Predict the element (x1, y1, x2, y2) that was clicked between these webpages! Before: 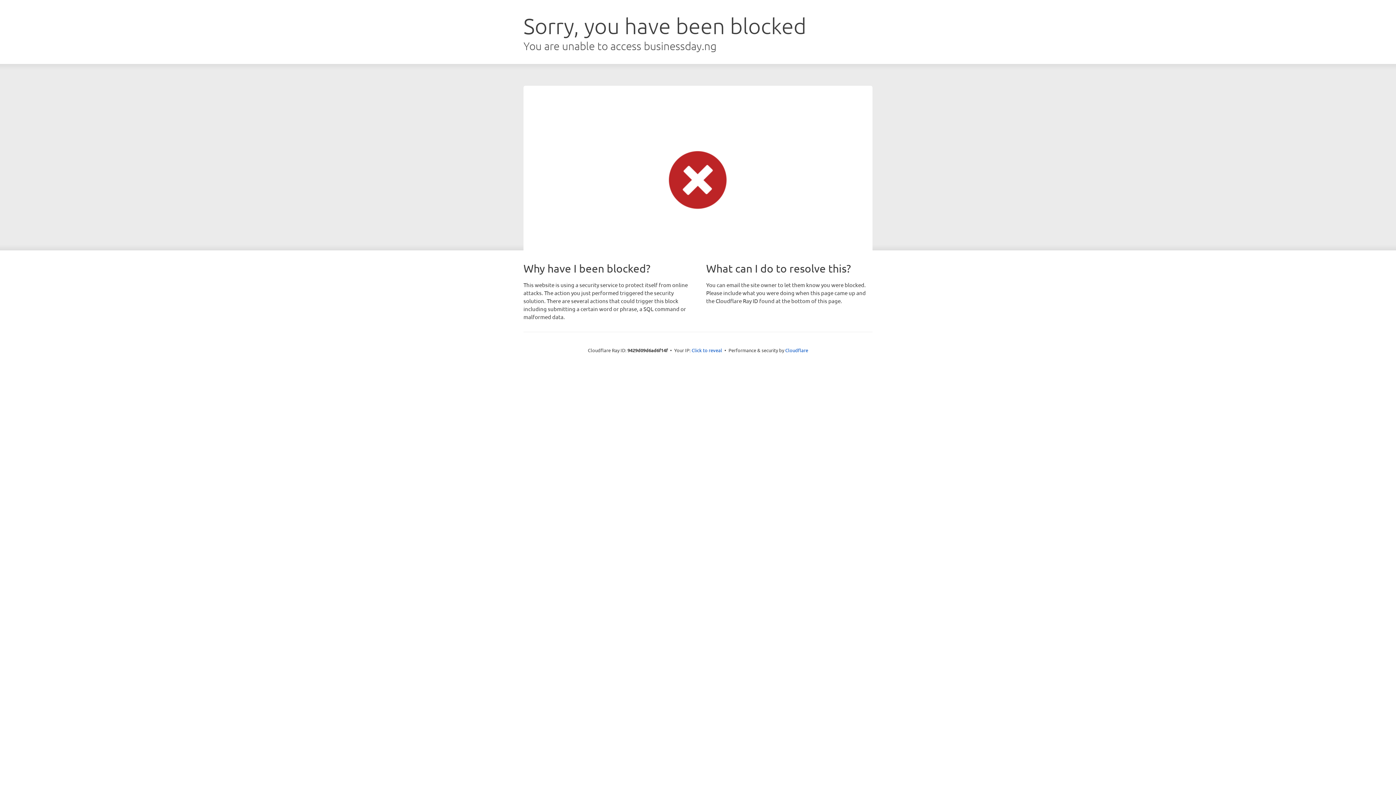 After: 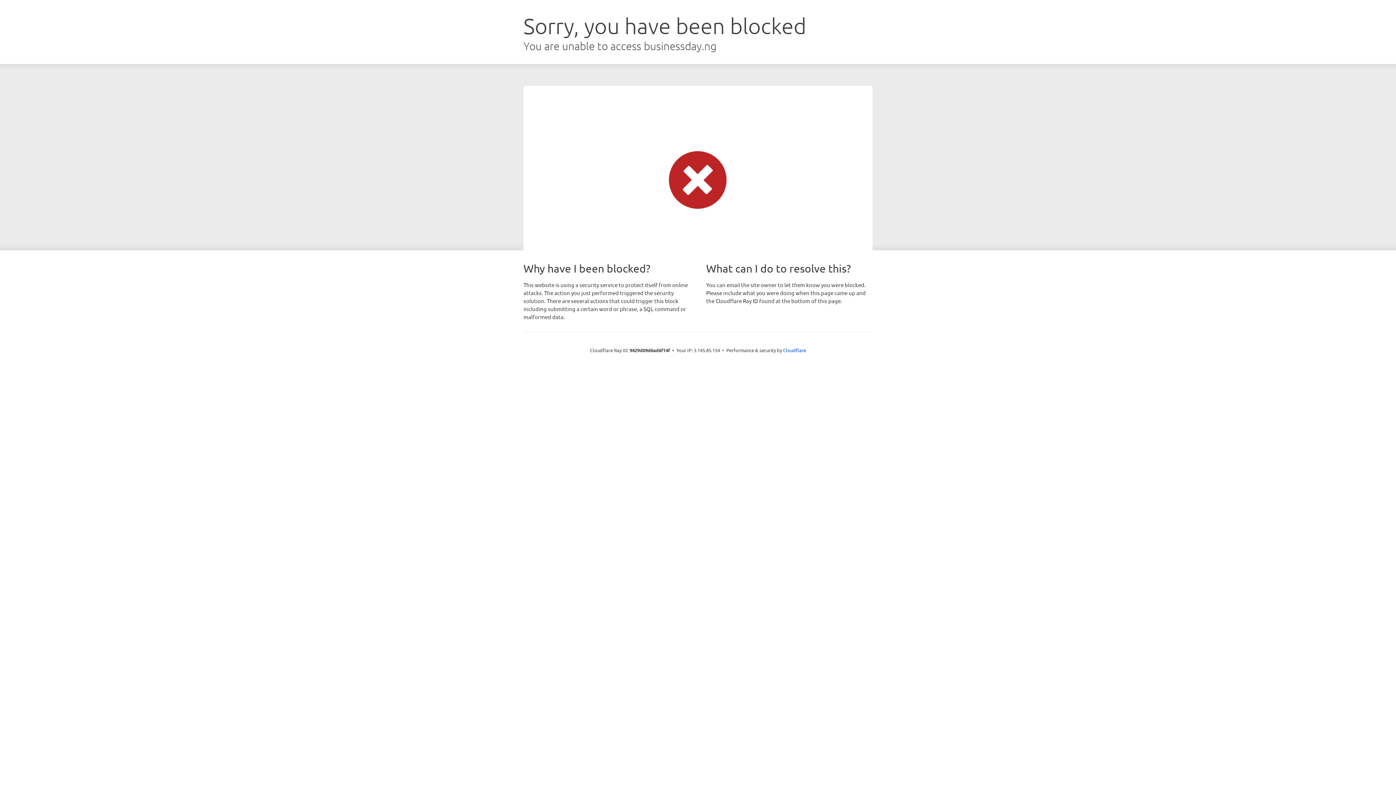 Action: bbox: (691, 346, 722, 353) label: Click to reveal